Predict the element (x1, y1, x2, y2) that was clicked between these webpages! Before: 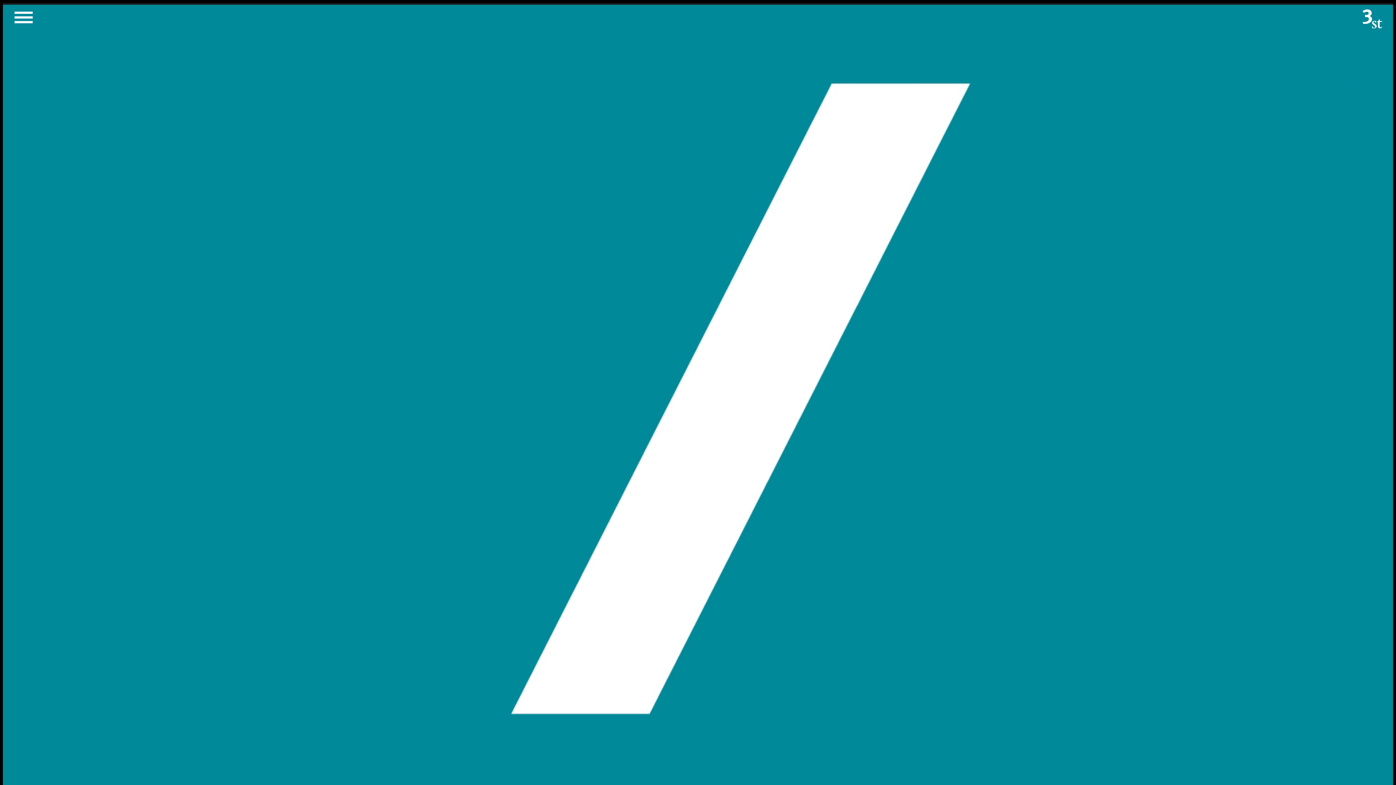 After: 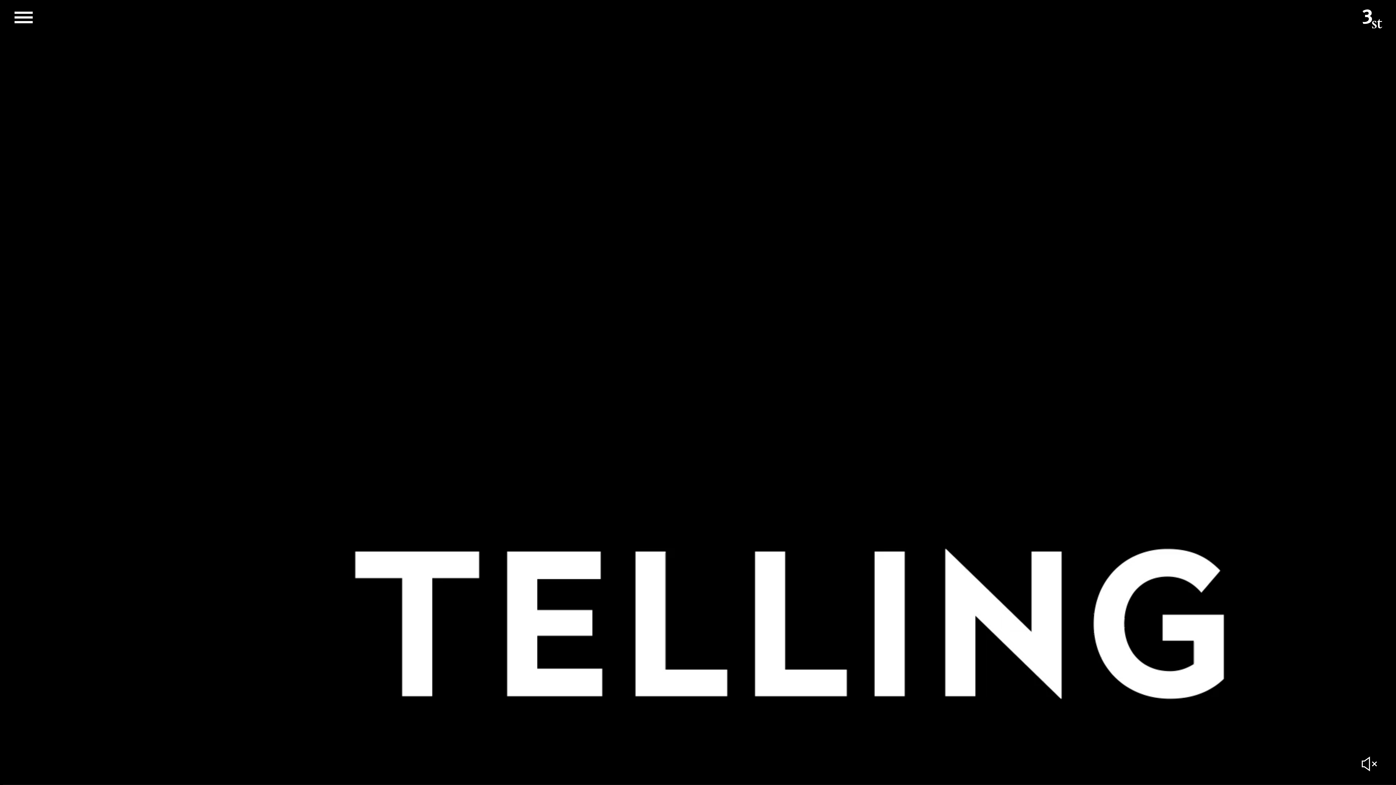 Action: bbox: (1349, 0, 1396, 37)